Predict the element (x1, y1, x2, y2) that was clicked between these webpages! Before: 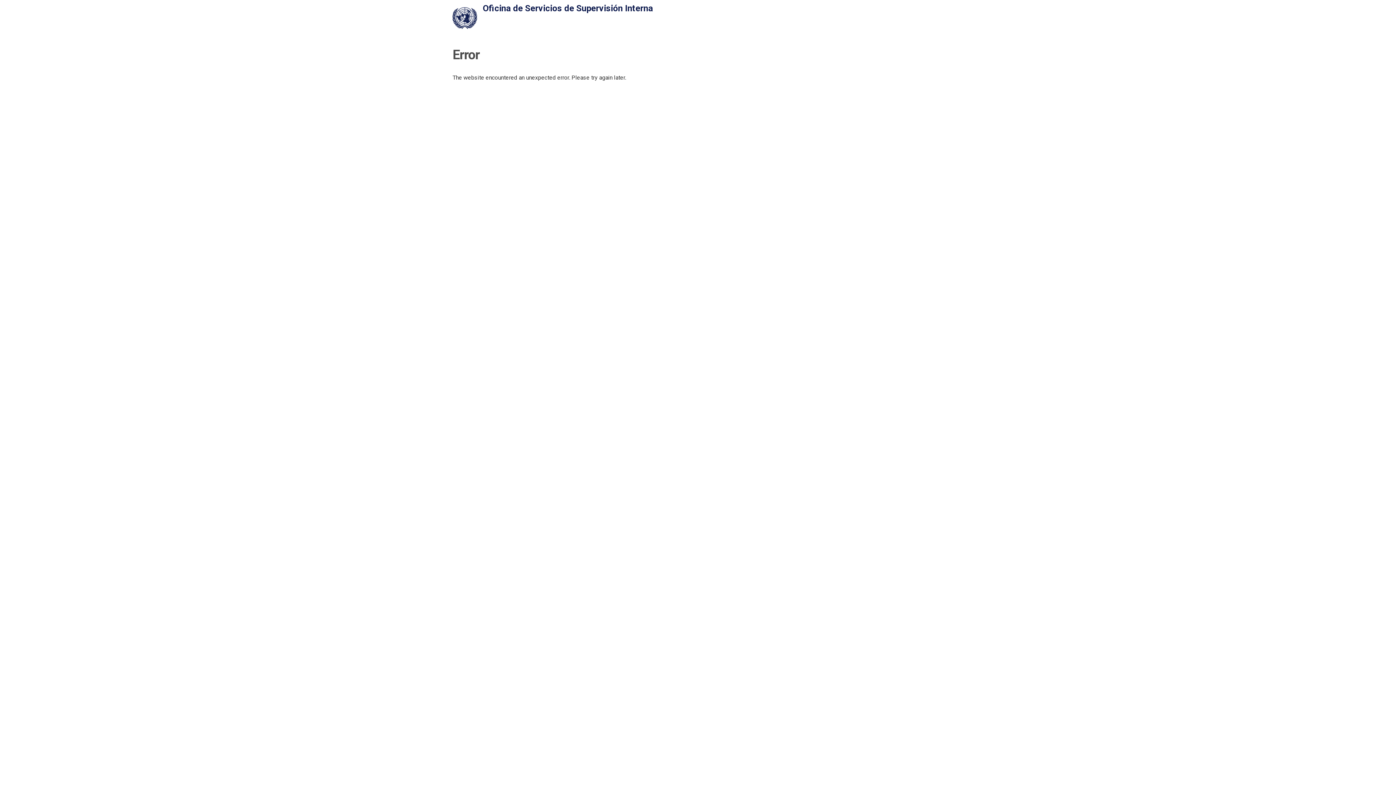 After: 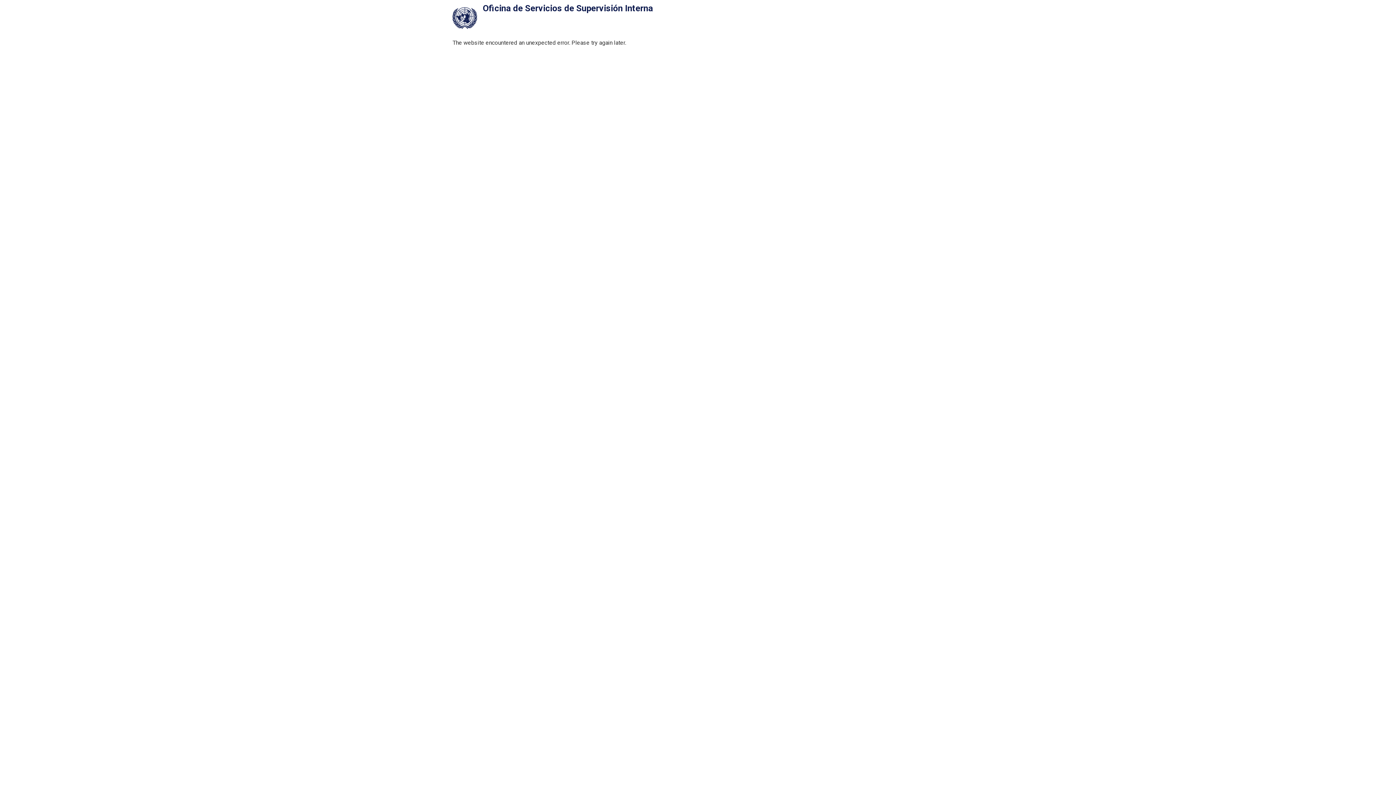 Action: bbox: (452, 7, 482, 29)